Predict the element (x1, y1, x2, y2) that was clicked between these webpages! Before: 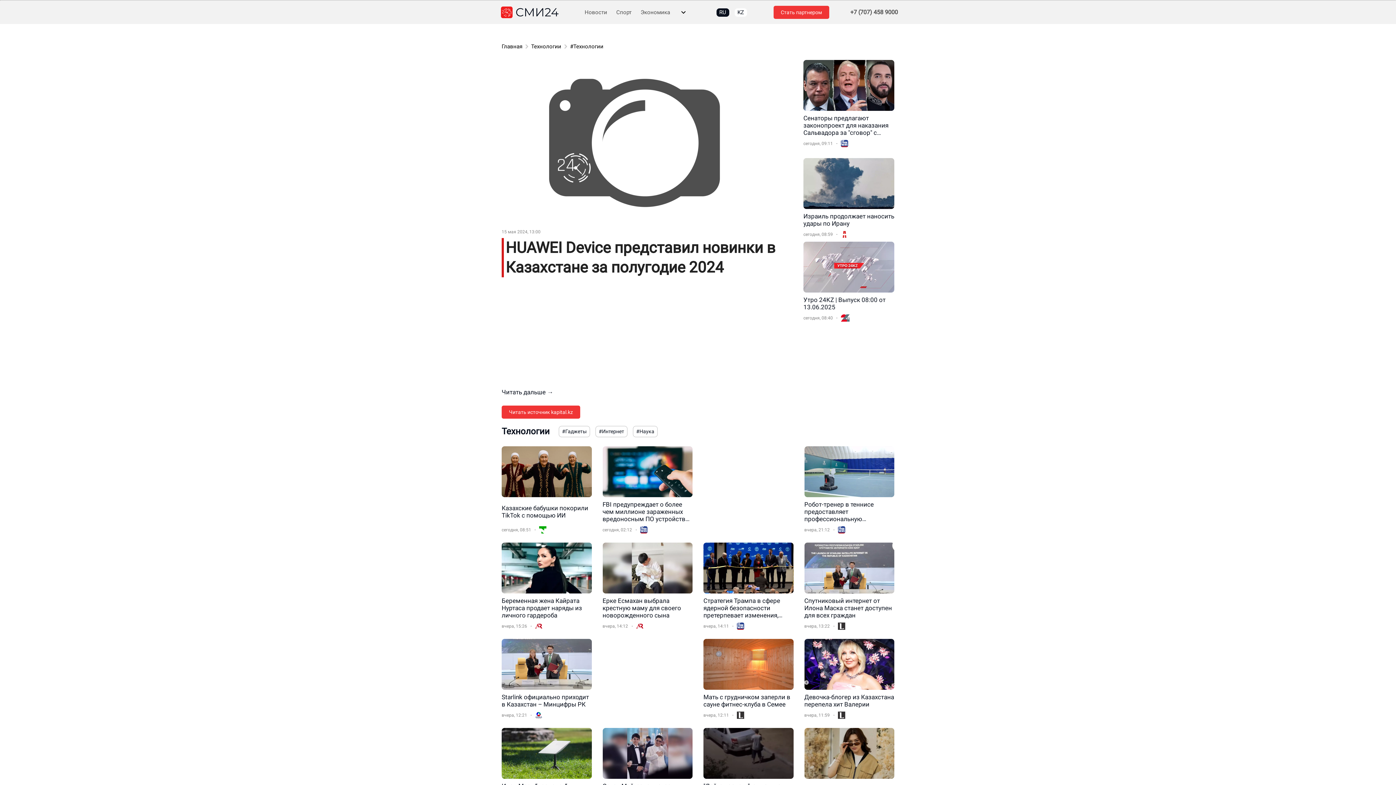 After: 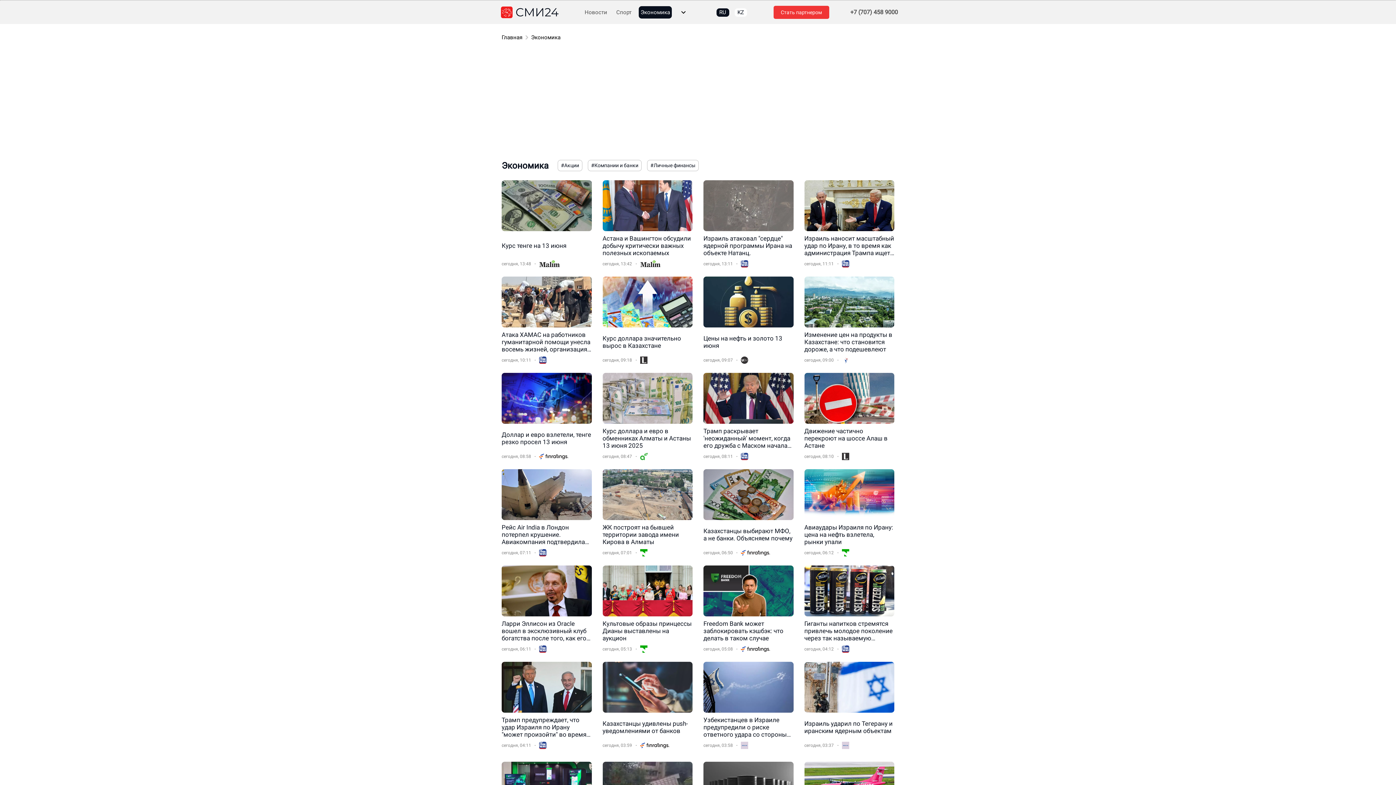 Action: label: Экономика bbox: (640, 9, 670, 15)